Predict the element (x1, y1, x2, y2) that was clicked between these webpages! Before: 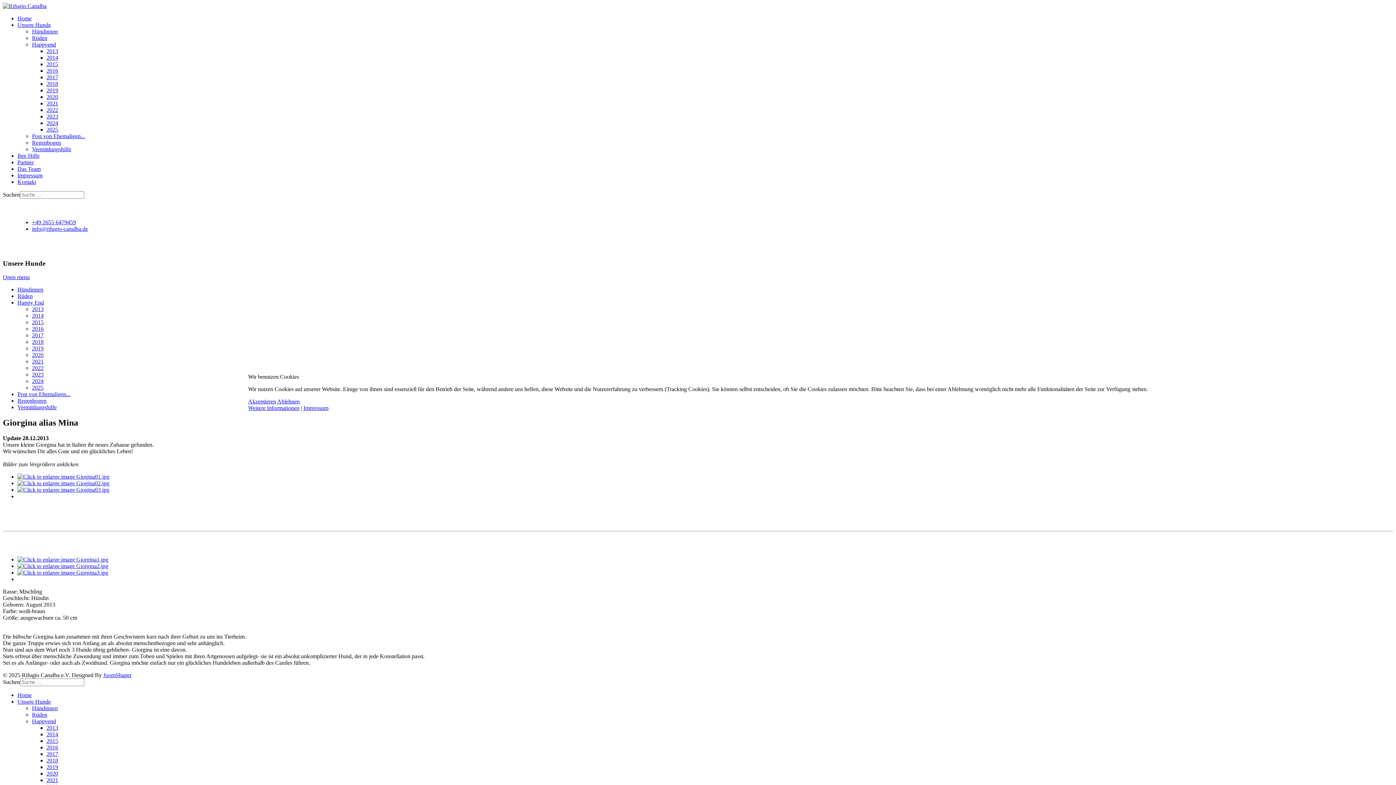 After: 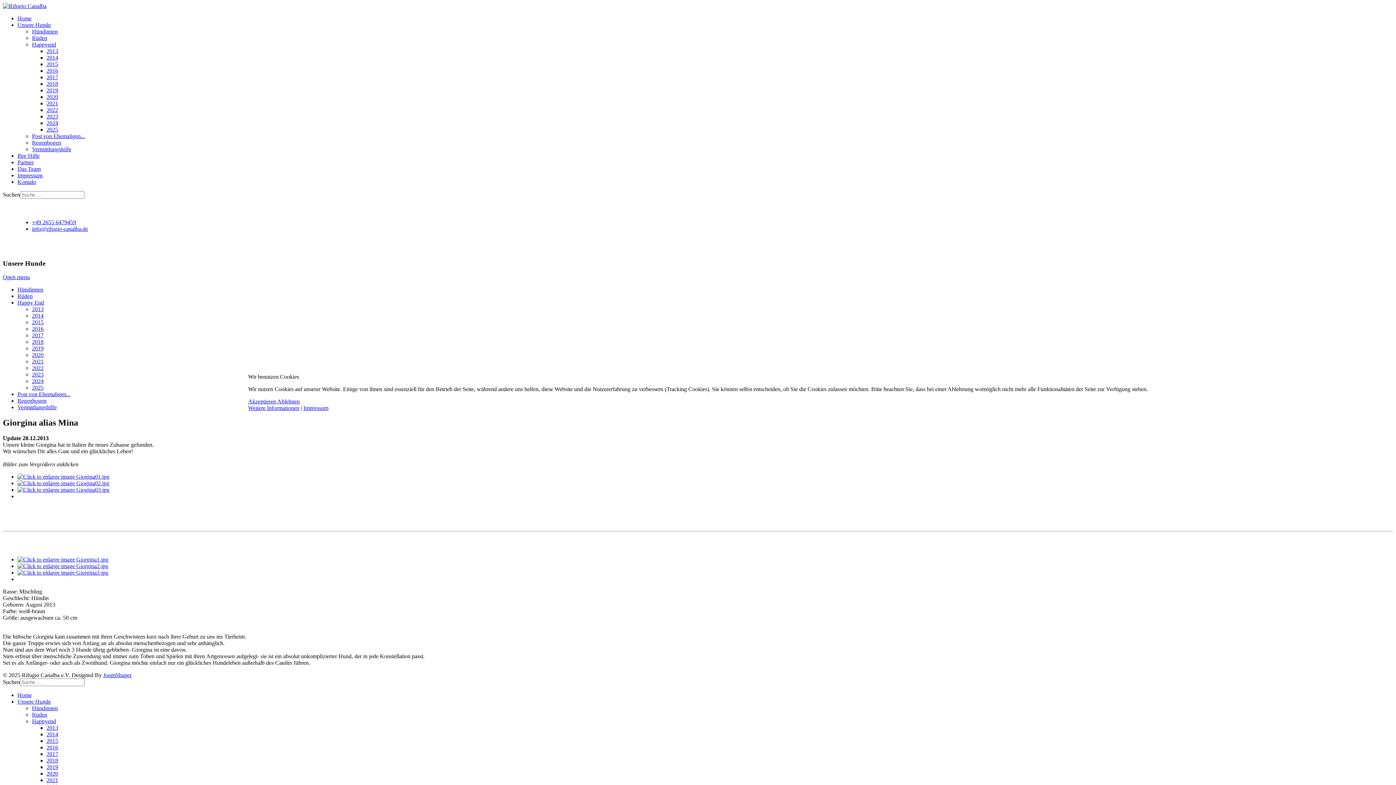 Action: bbox: (277, 398, 299, 404) label: Ablehnen